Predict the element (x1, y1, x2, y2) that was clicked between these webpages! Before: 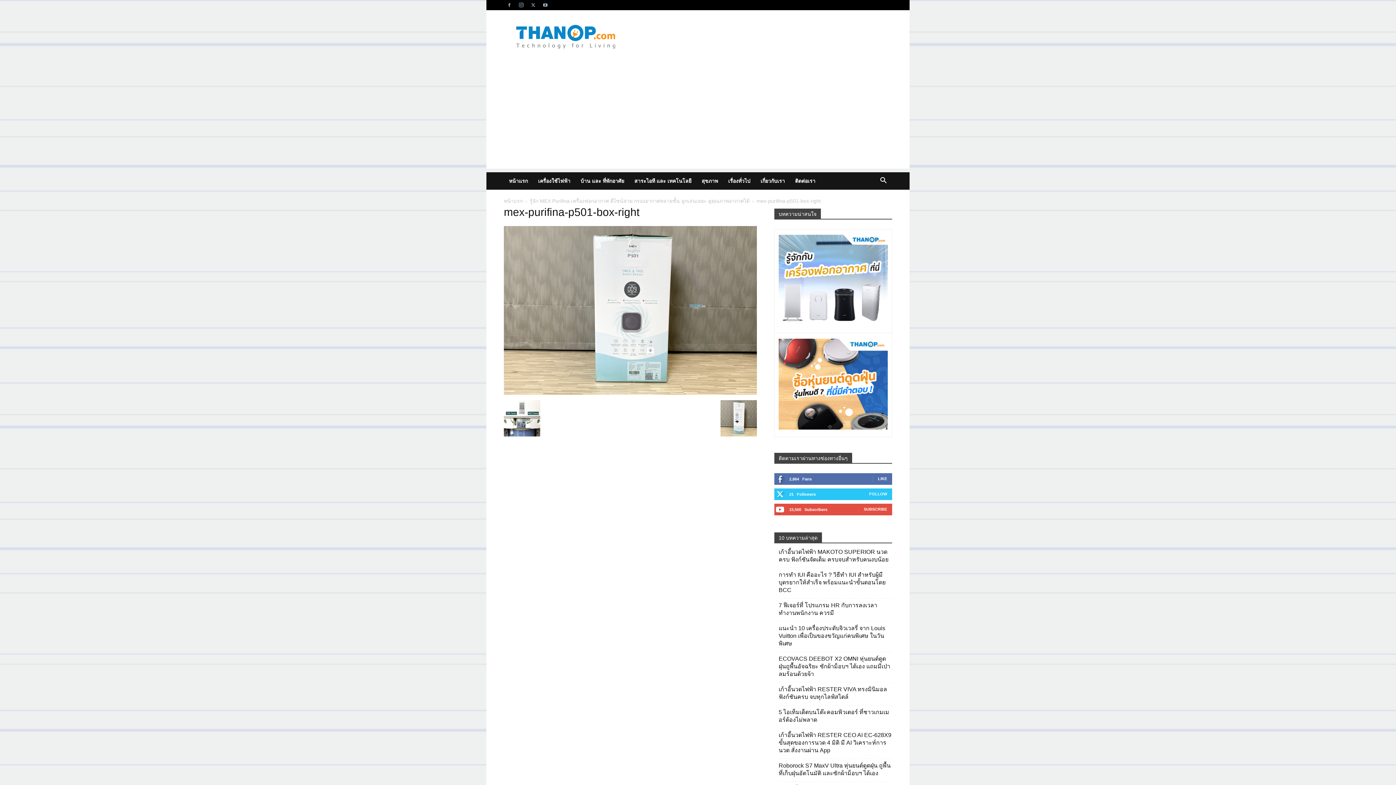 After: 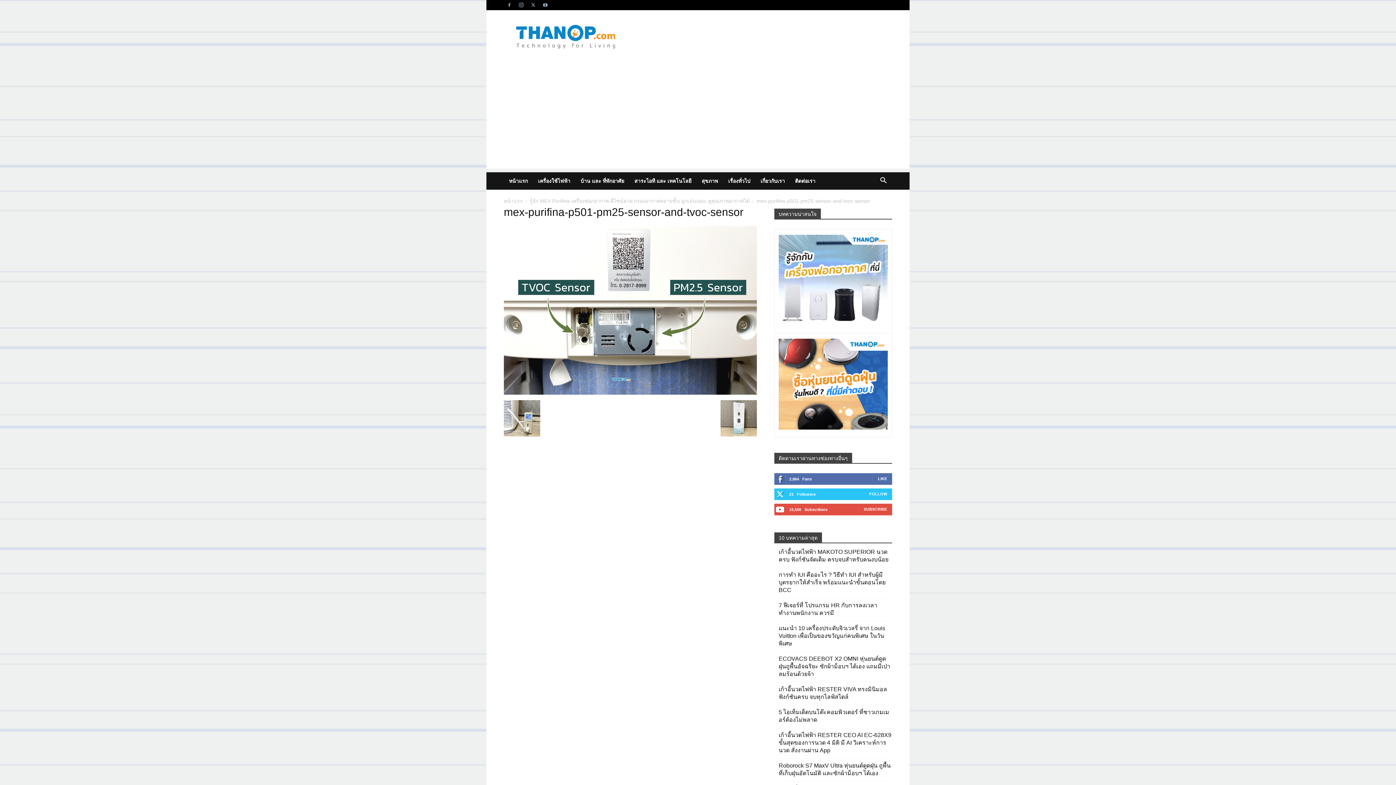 Action: bbox: (504, 431, 540, 437)